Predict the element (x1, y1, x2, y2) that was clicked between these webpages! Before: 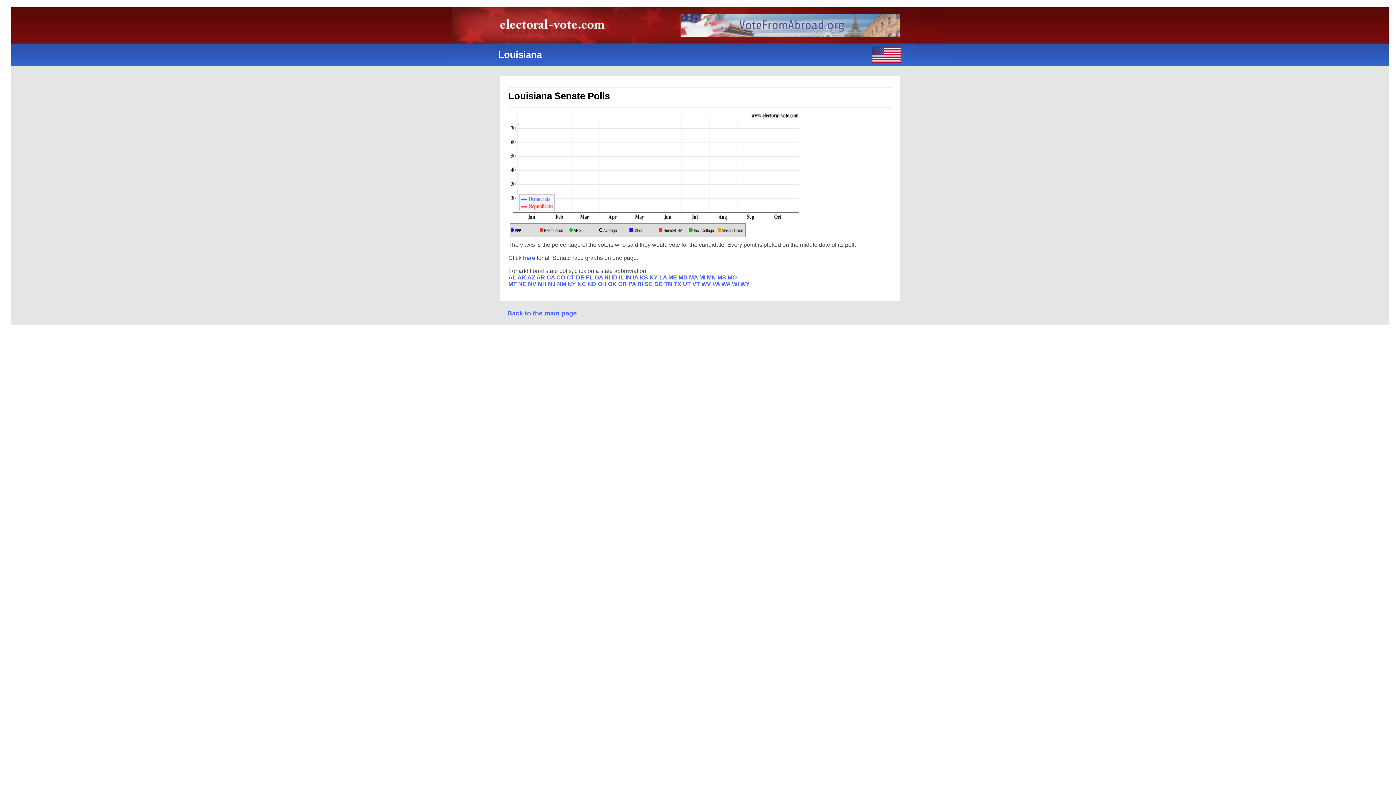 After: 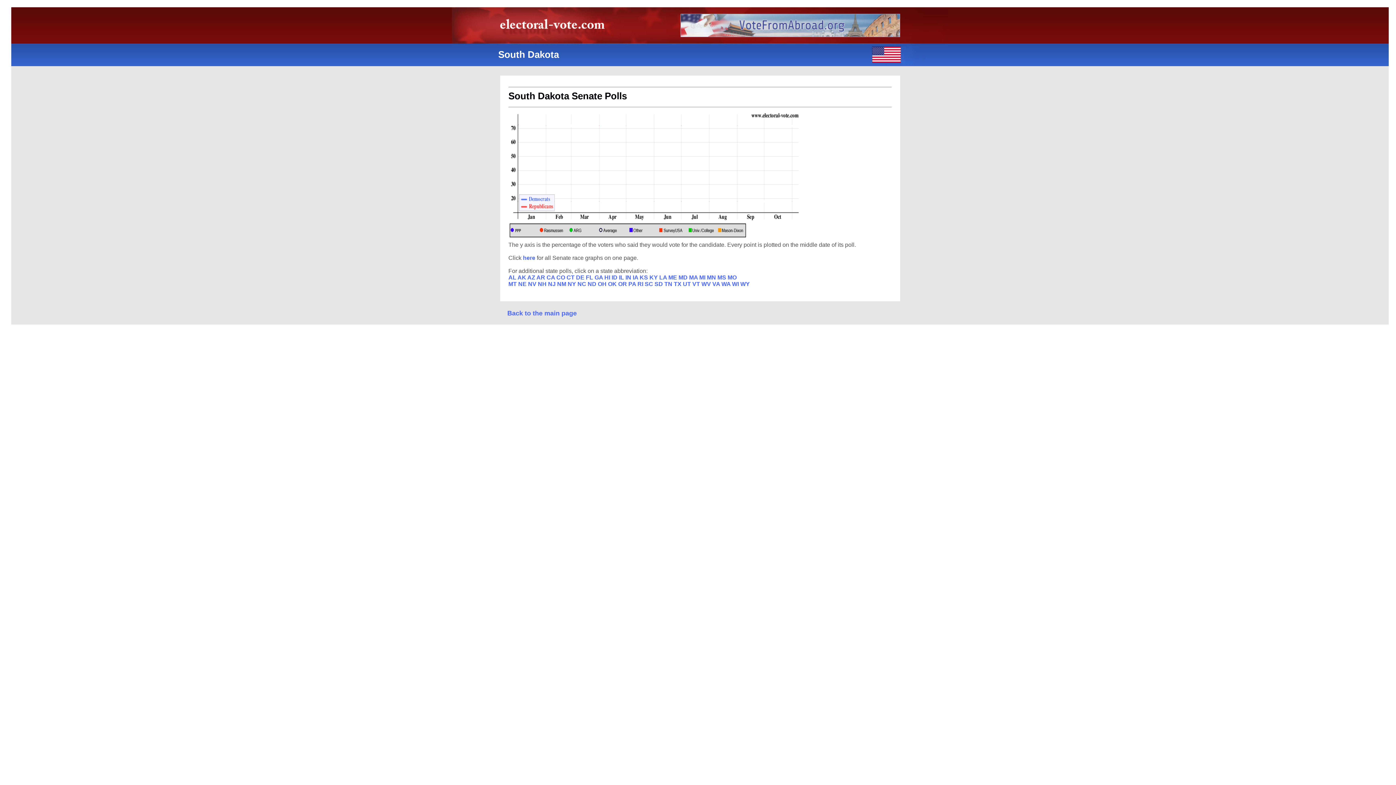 Action: bbox: (654, 281, 664, 287) label: SD 